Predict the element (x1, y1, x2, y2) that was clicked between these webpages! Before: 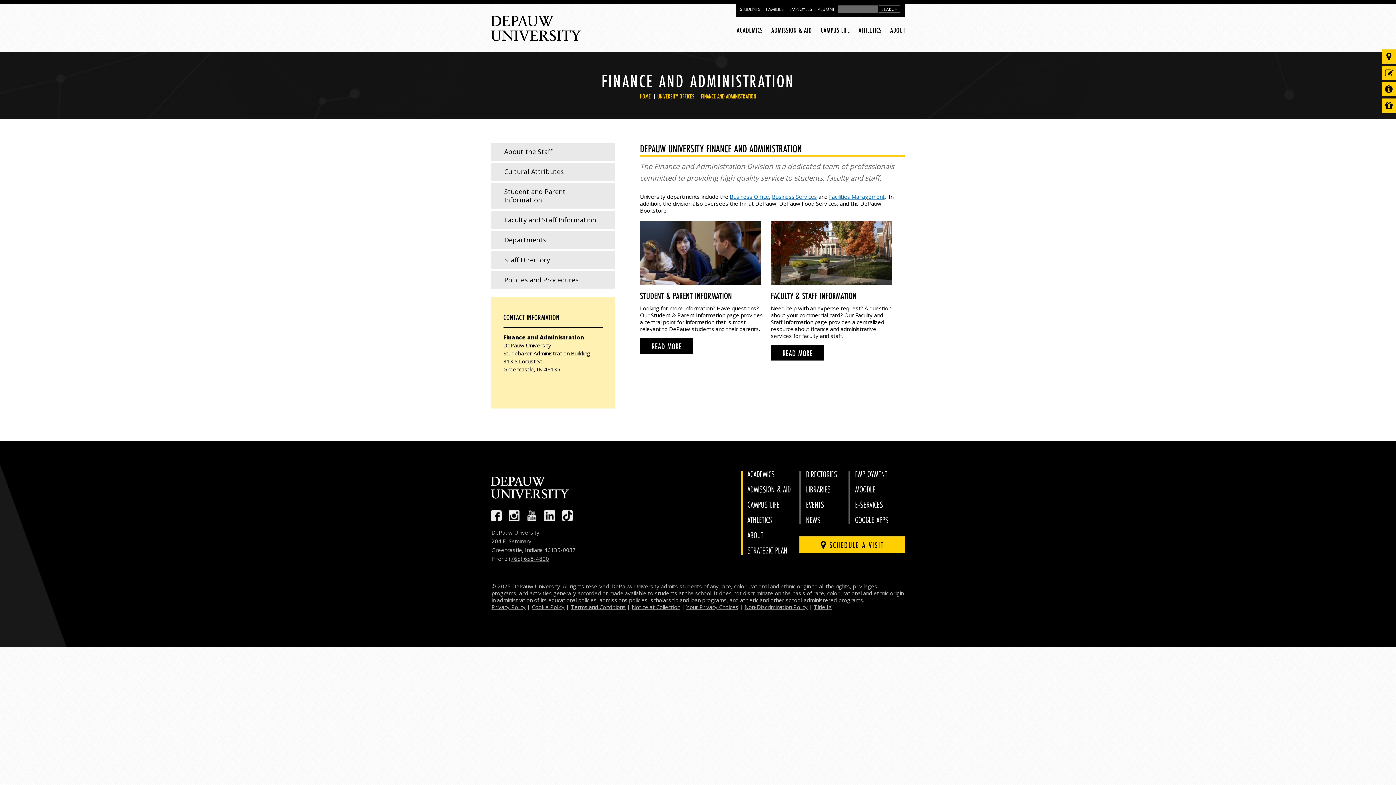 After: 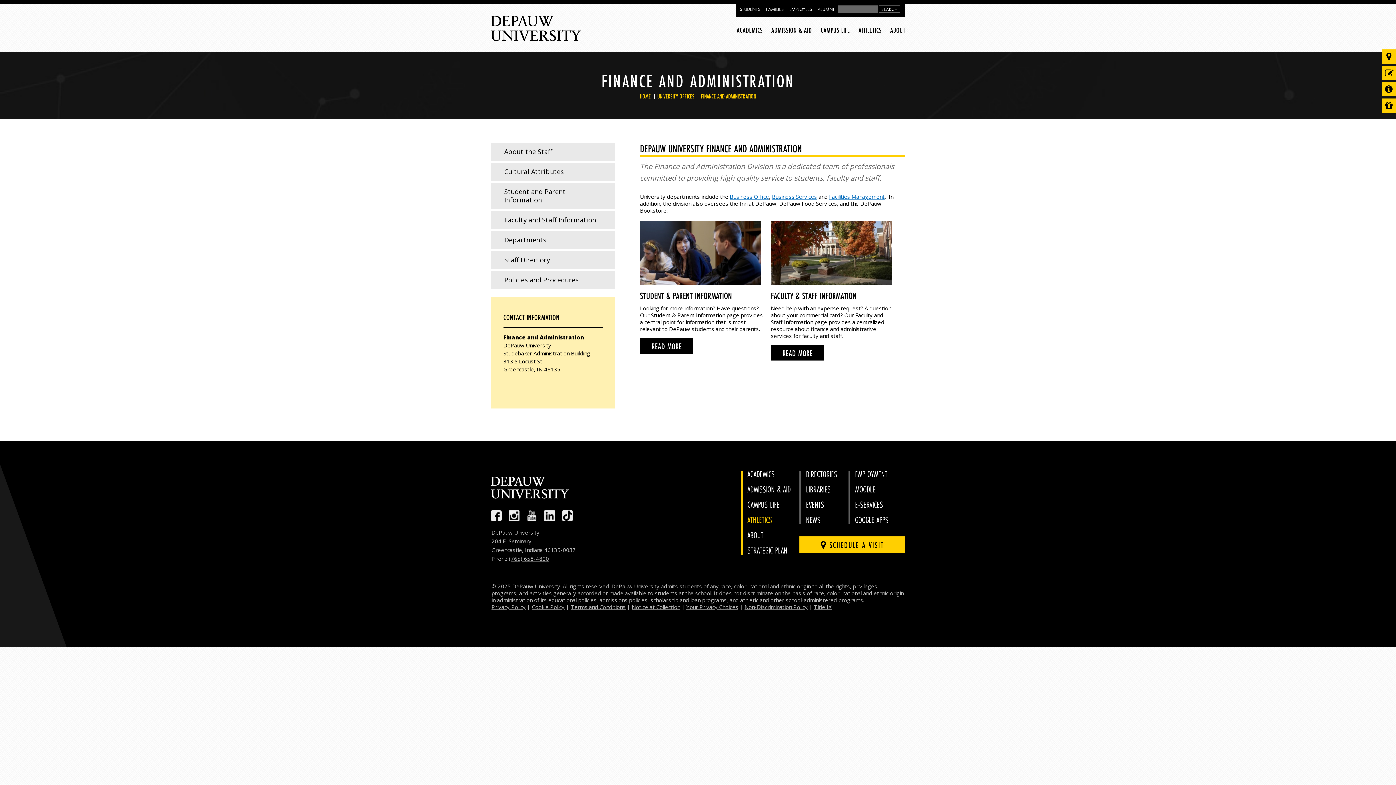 Action: bbox: (747, 516, 790, 524) label: ATHLETICS